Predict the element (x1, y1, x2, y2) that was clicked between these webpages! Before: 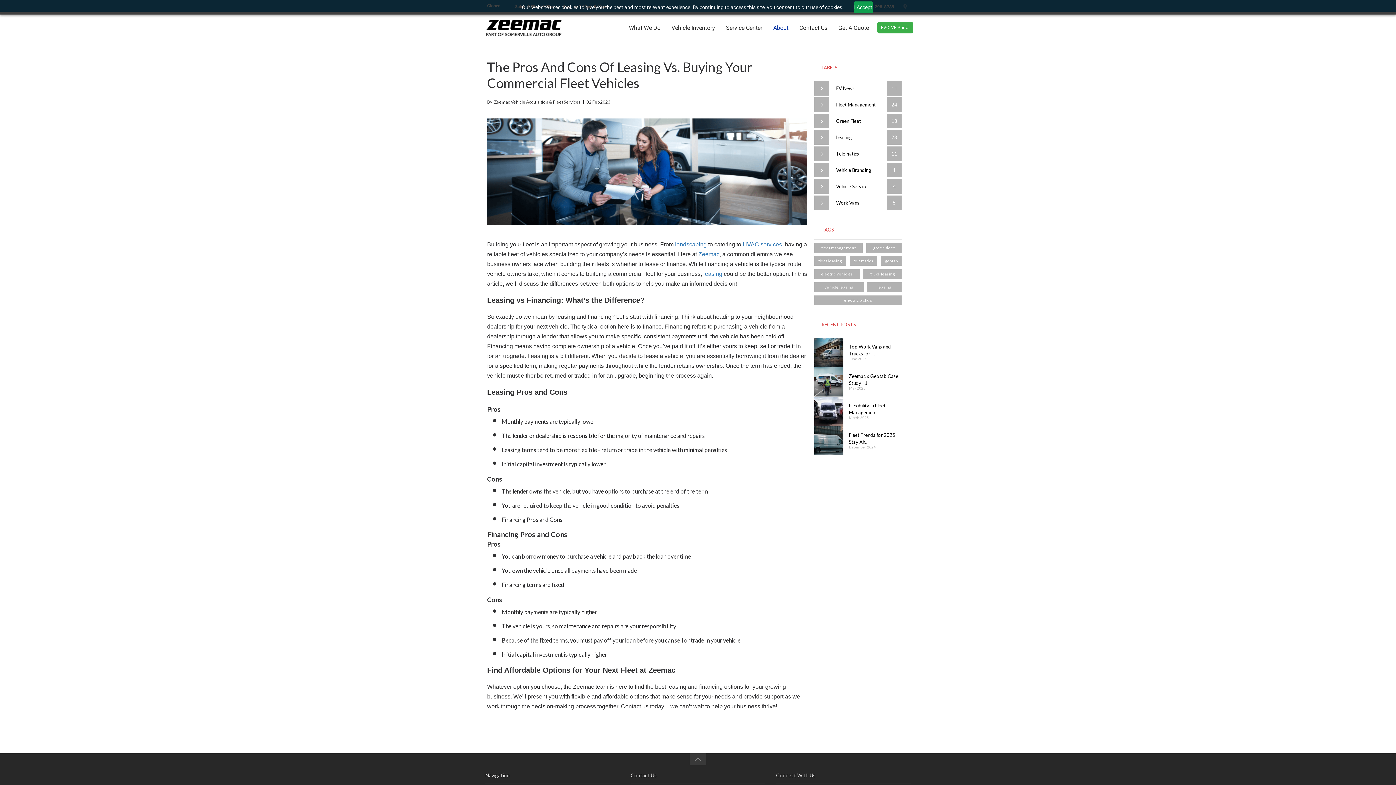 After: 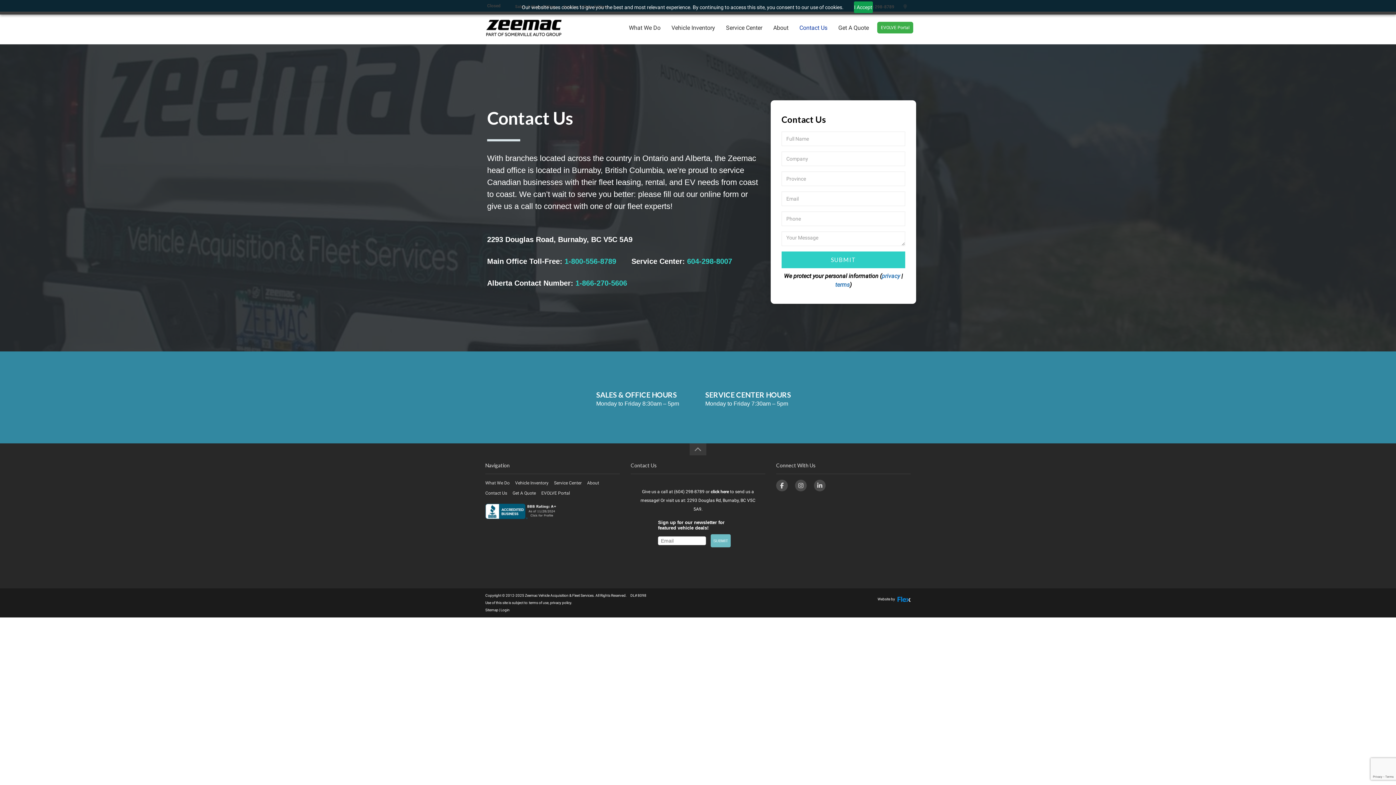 Action: bbox: (768, 18, 794, 37) label: About